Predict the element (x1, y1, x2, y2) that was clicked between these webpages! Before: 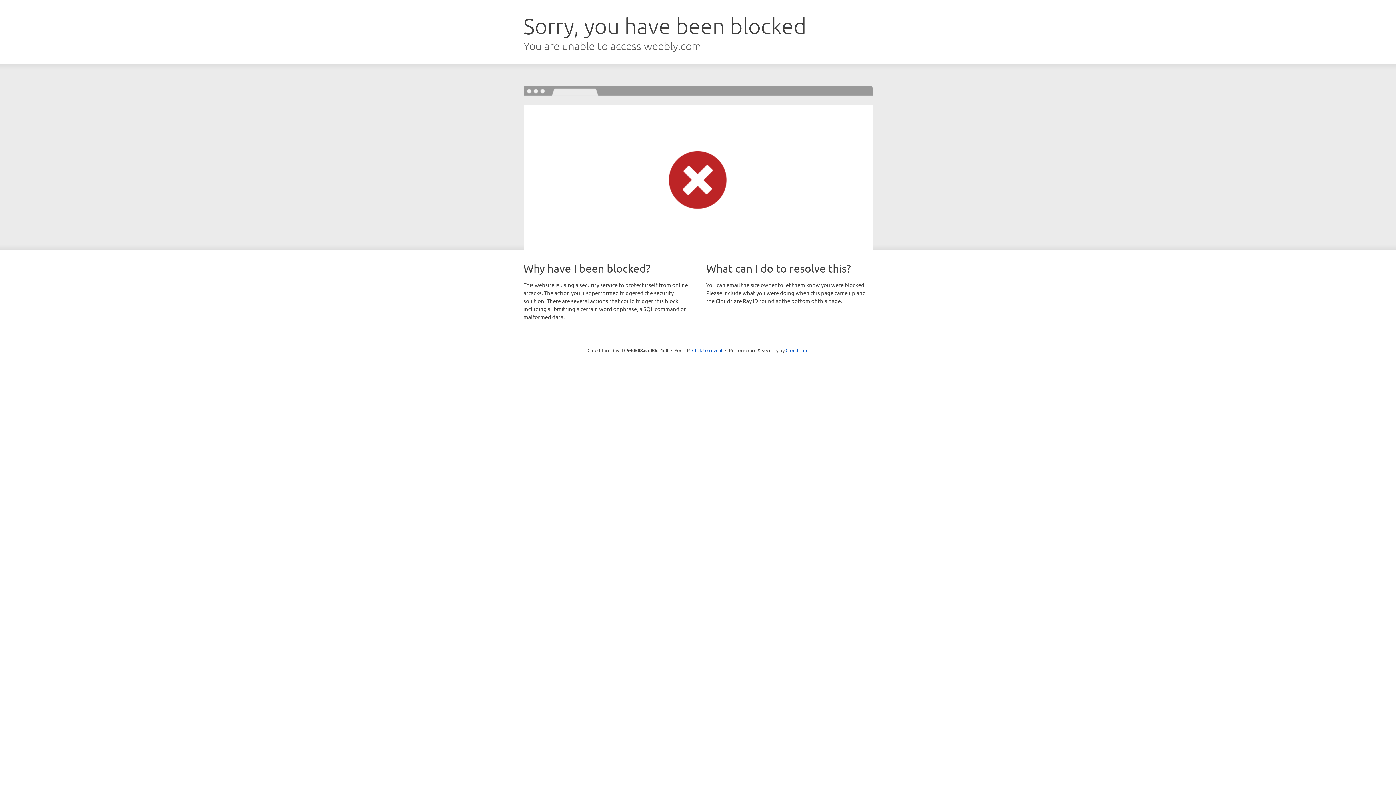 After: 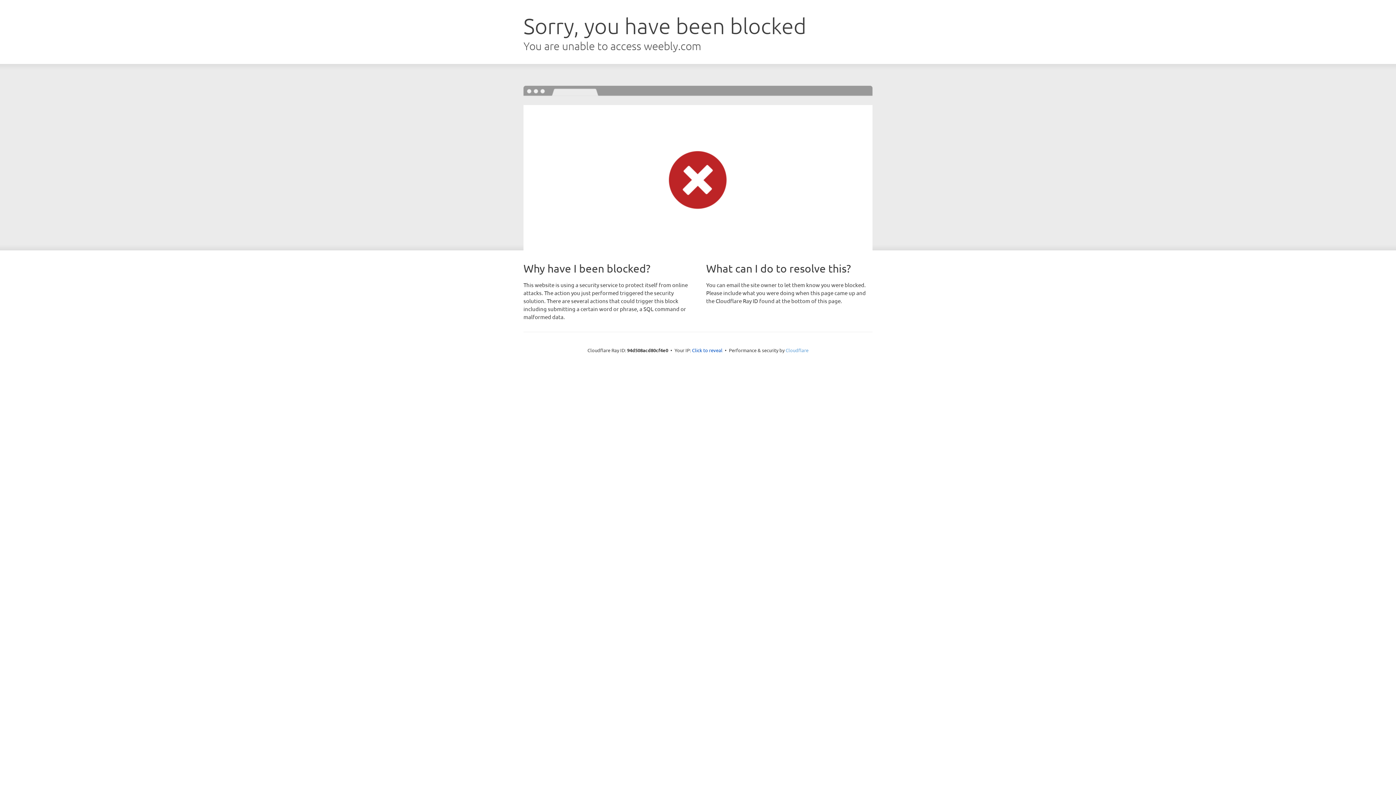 Action: label: Cloudflare bbox: (785, 347, 808, 353)